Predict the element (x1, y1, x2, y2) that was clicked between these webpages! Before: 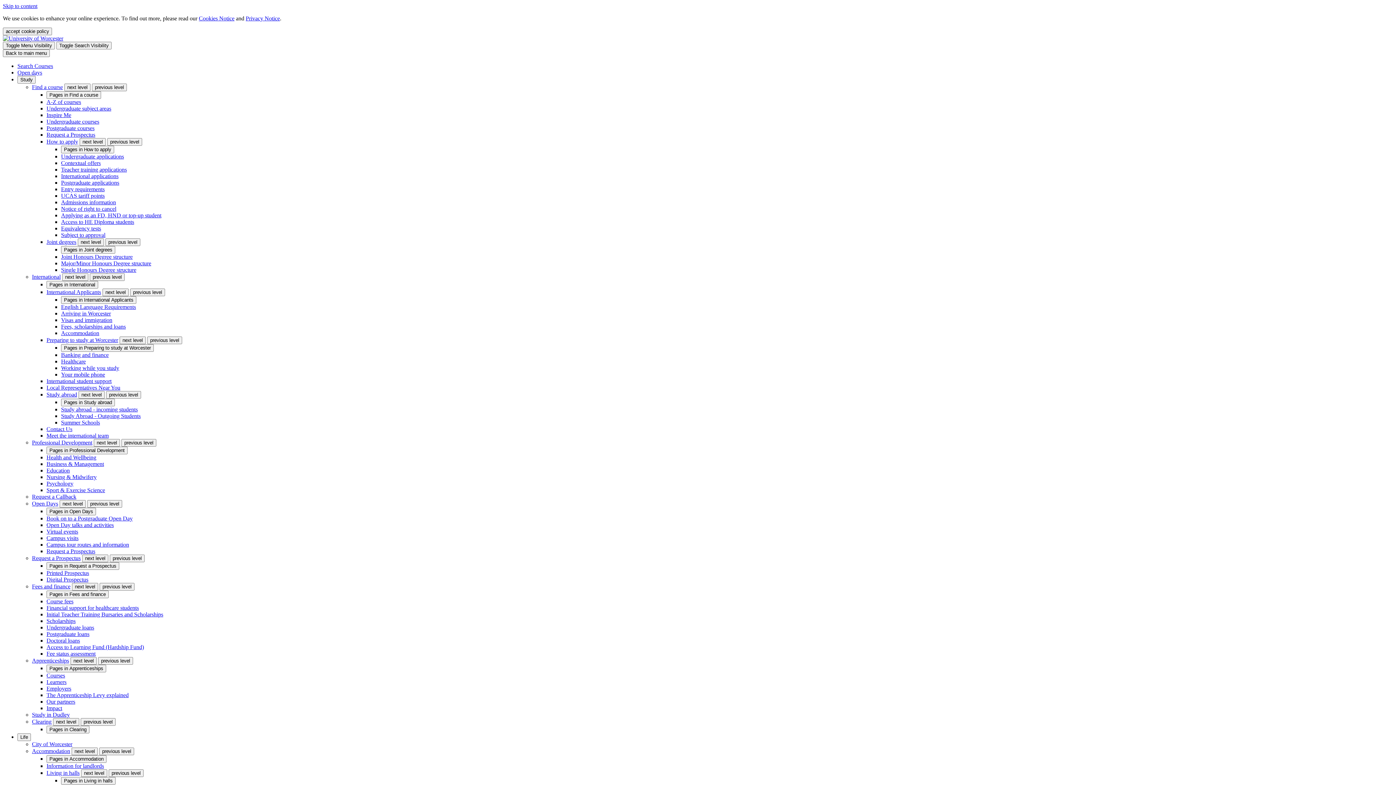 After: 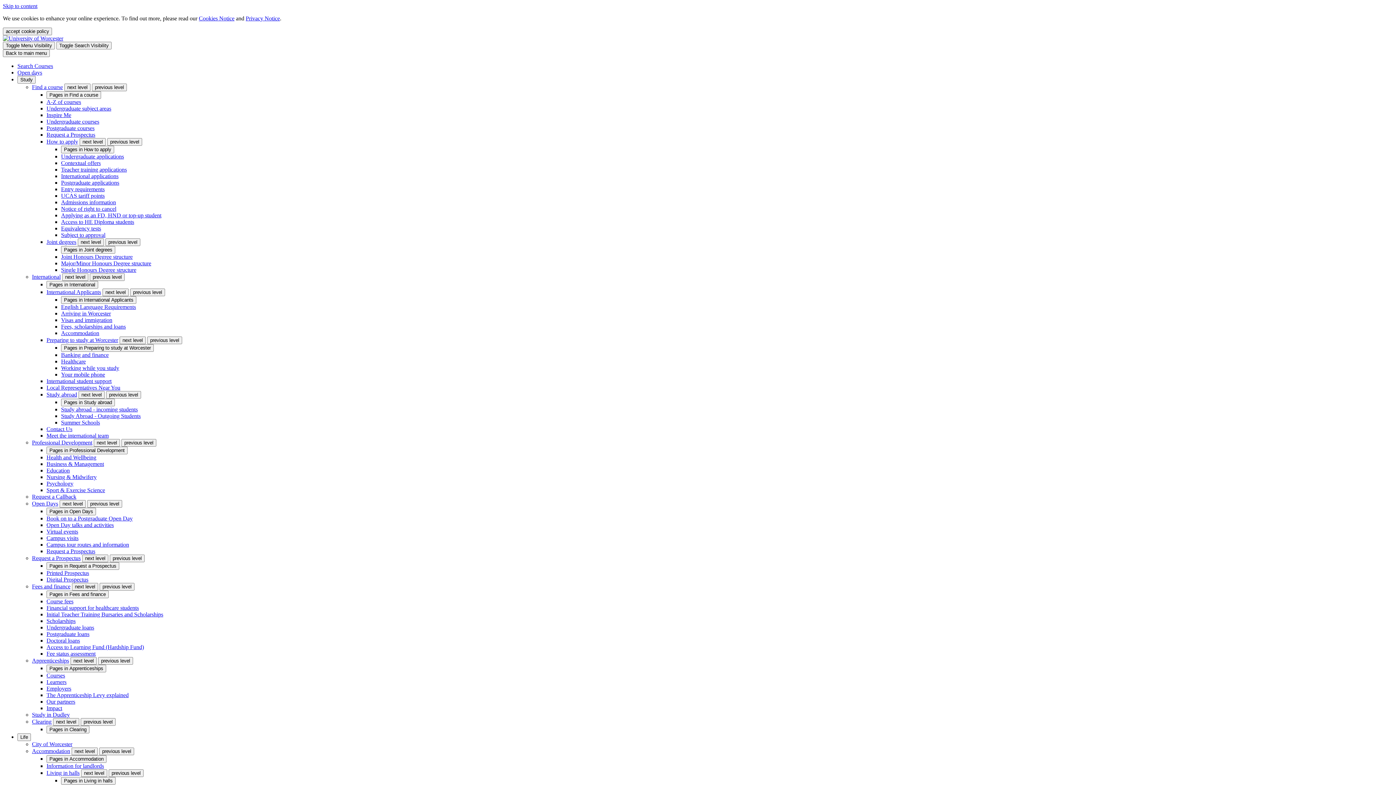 Action: label: Contextual offers bbox: (61, 160, 100, 166)